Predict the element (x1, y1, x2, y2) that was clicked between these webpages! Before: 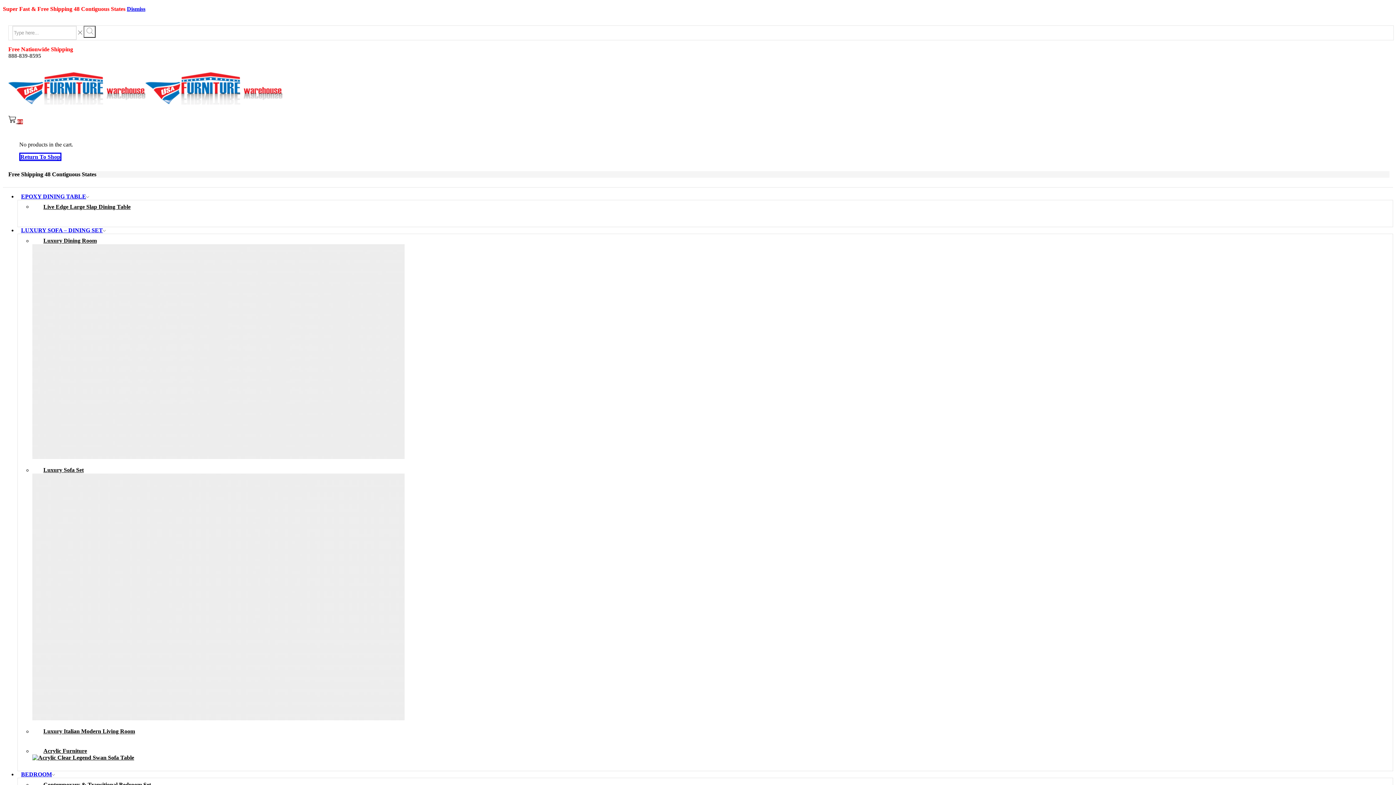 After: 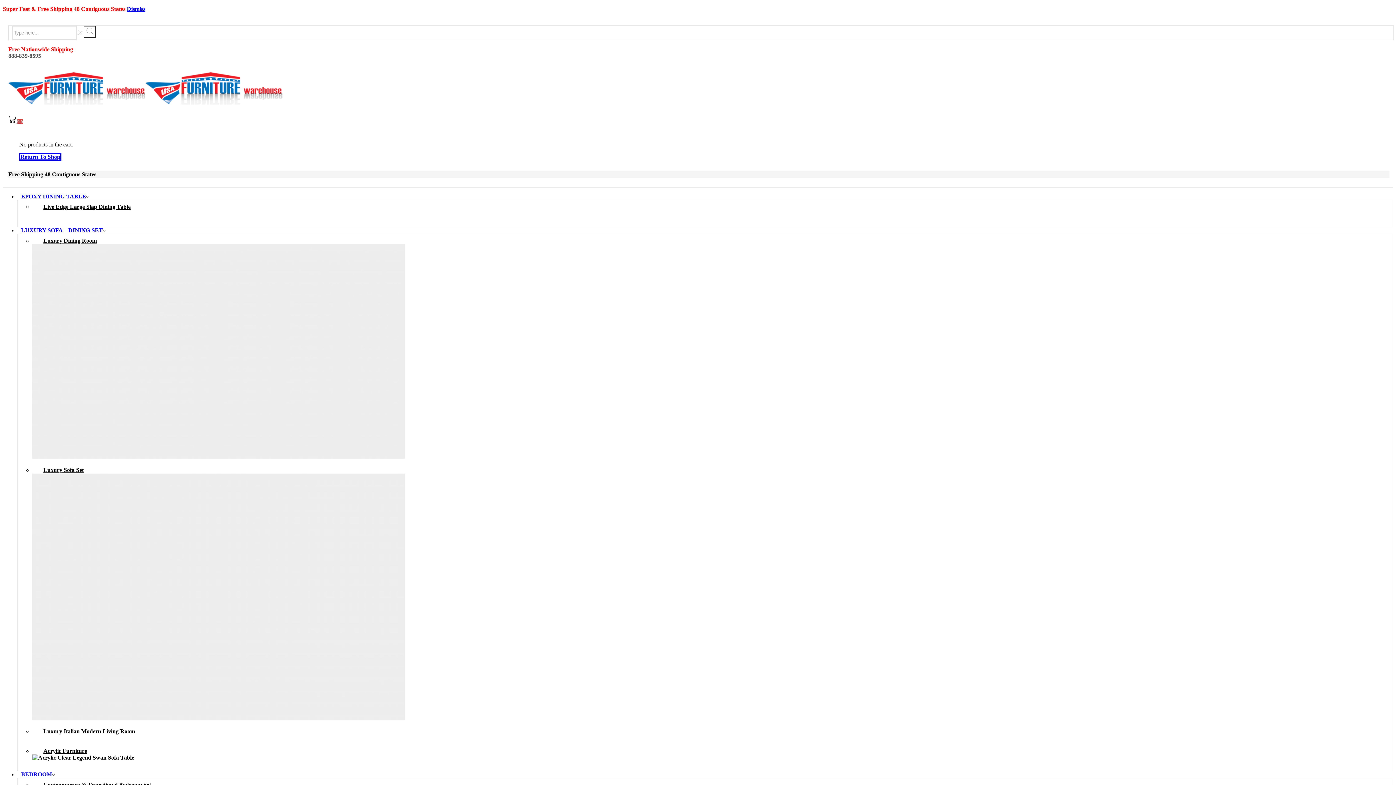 Action: label: Luxury Italian Modern Living Room bbox: (32, 725, 443, 751)